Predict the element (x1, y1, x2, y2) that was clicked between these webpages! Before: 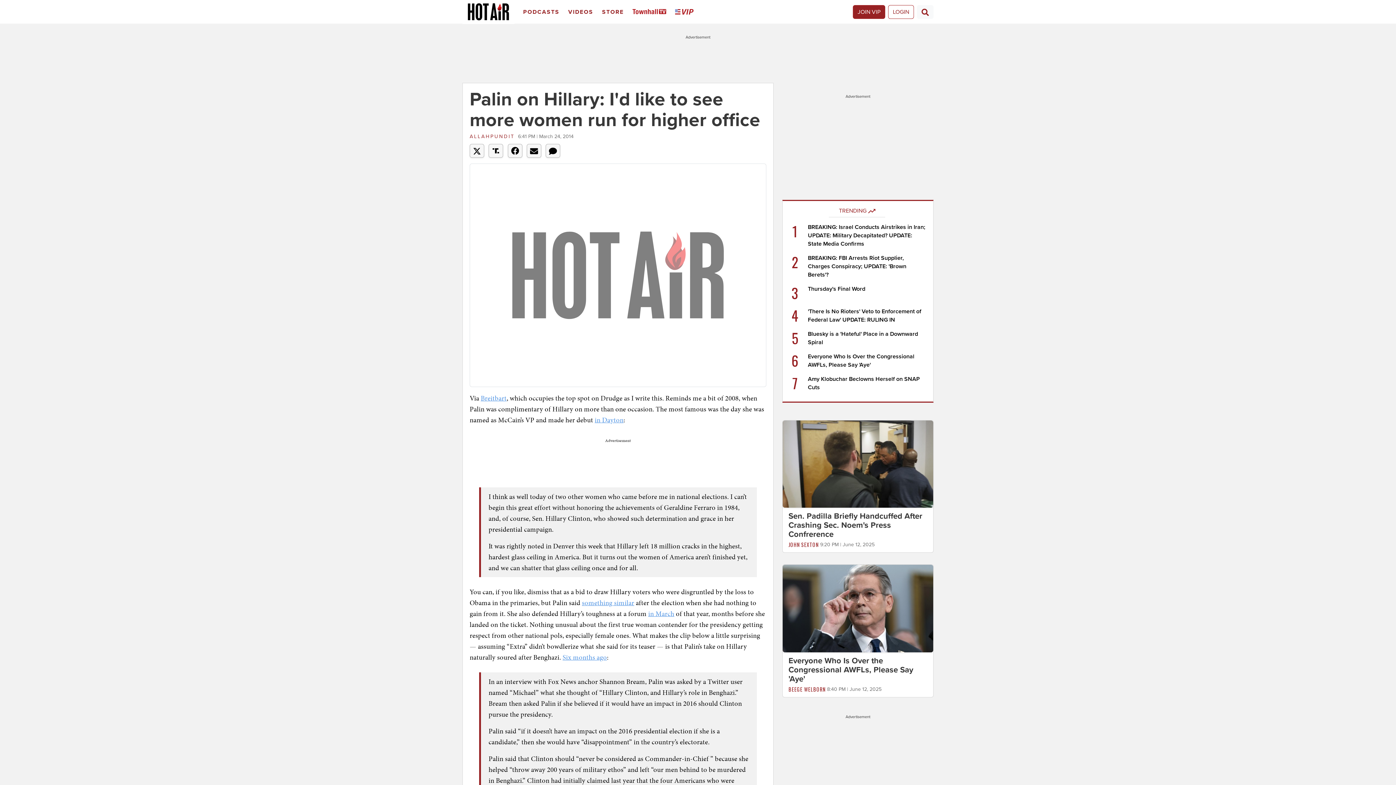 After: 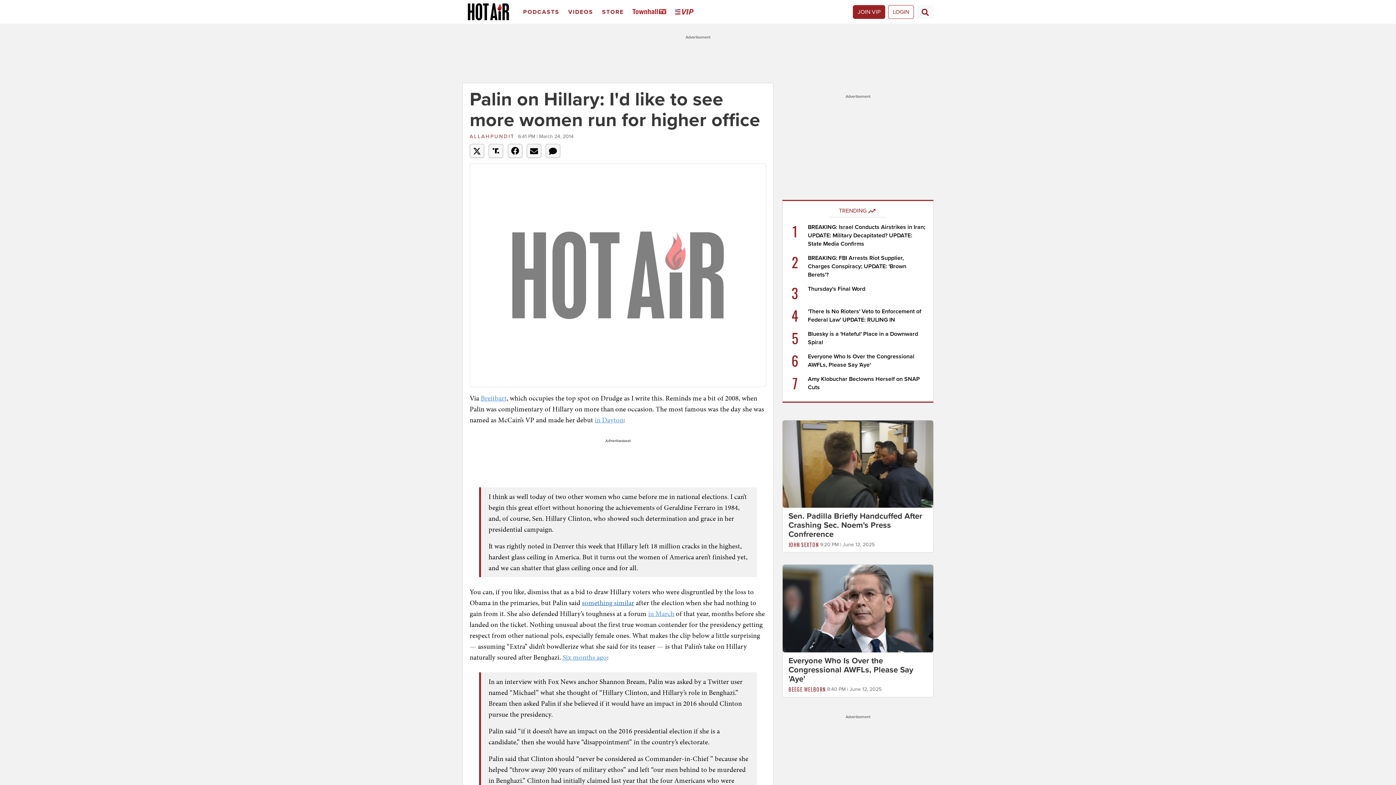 Action: bbox: (582, 598, 634, 608) label: something similar